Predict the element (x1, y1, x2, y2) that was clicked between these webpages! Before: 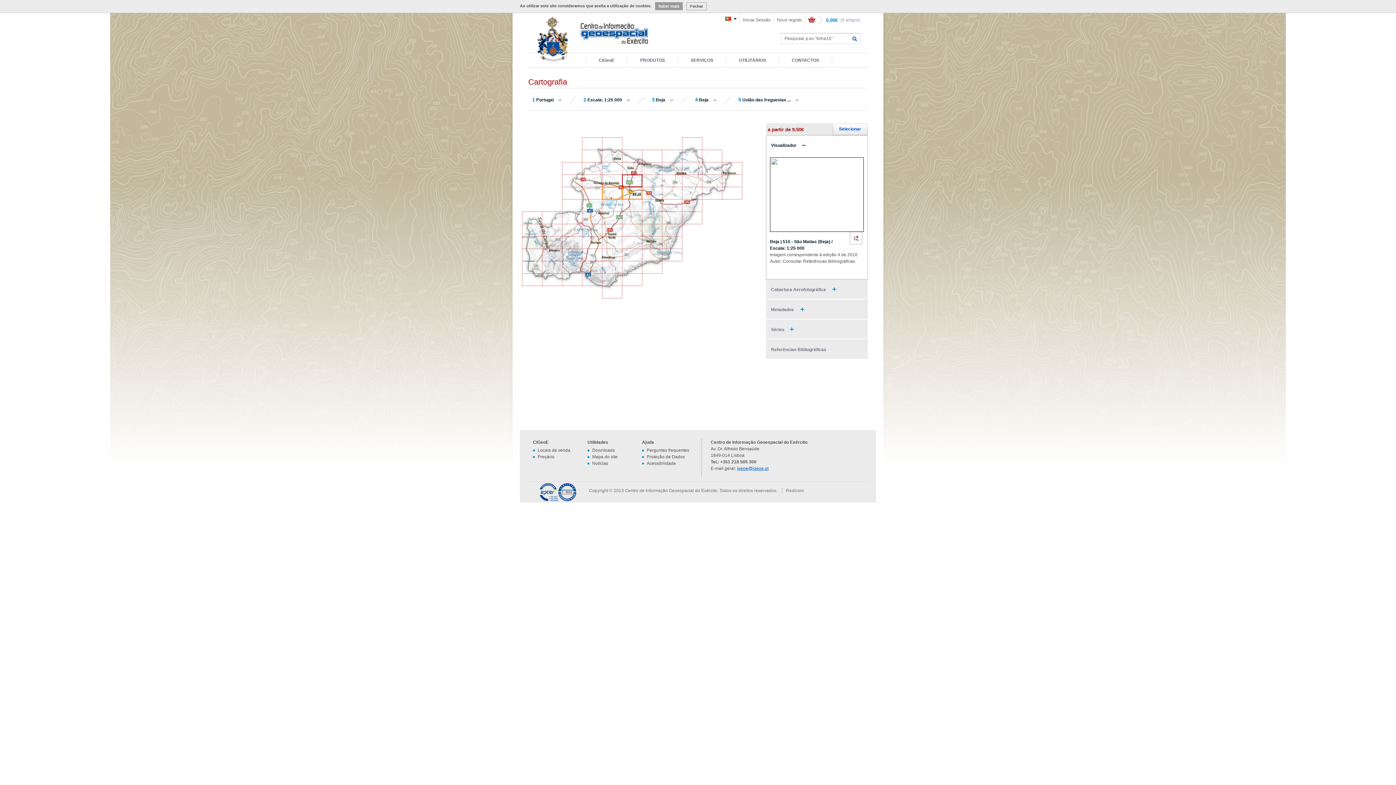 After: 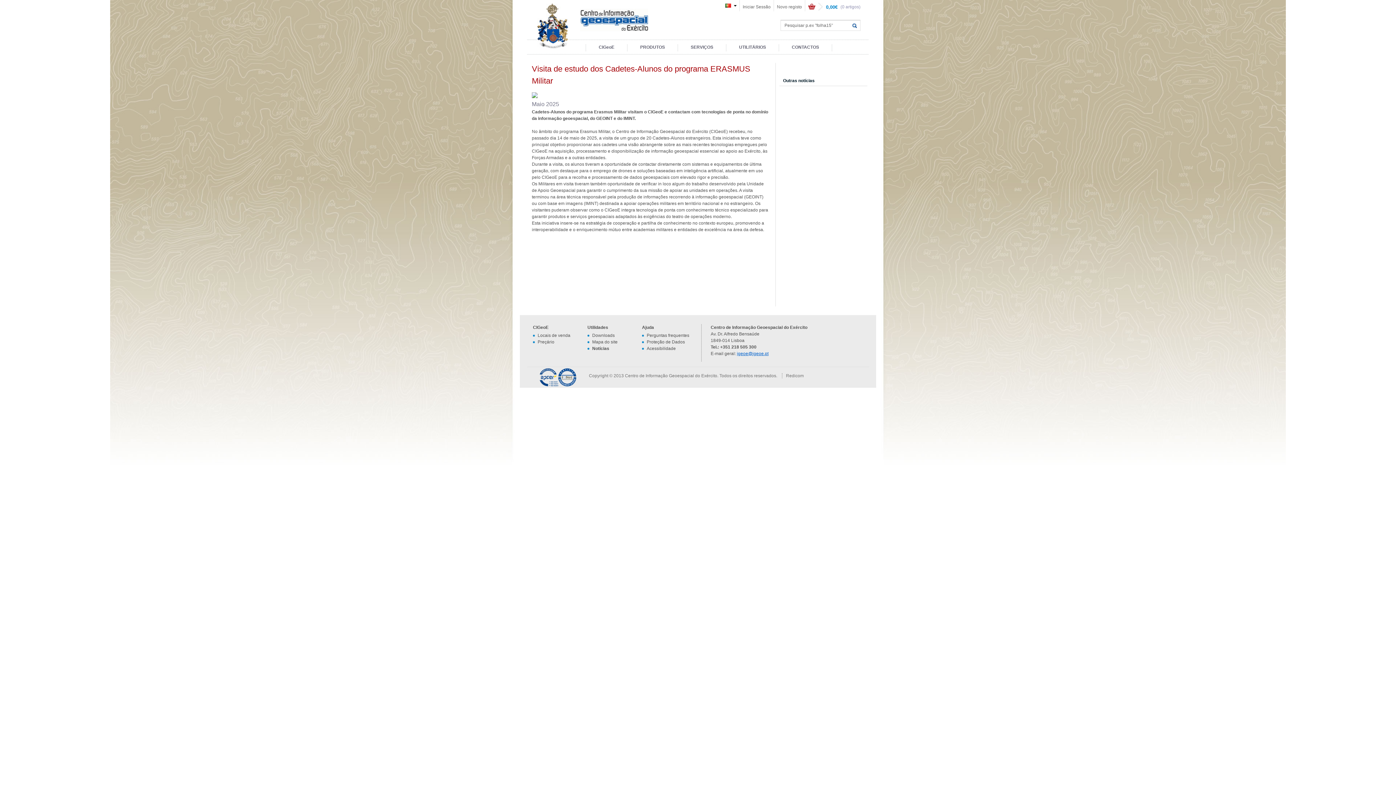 Action: bbox: (592, 461, 608, 466) label: Notícias